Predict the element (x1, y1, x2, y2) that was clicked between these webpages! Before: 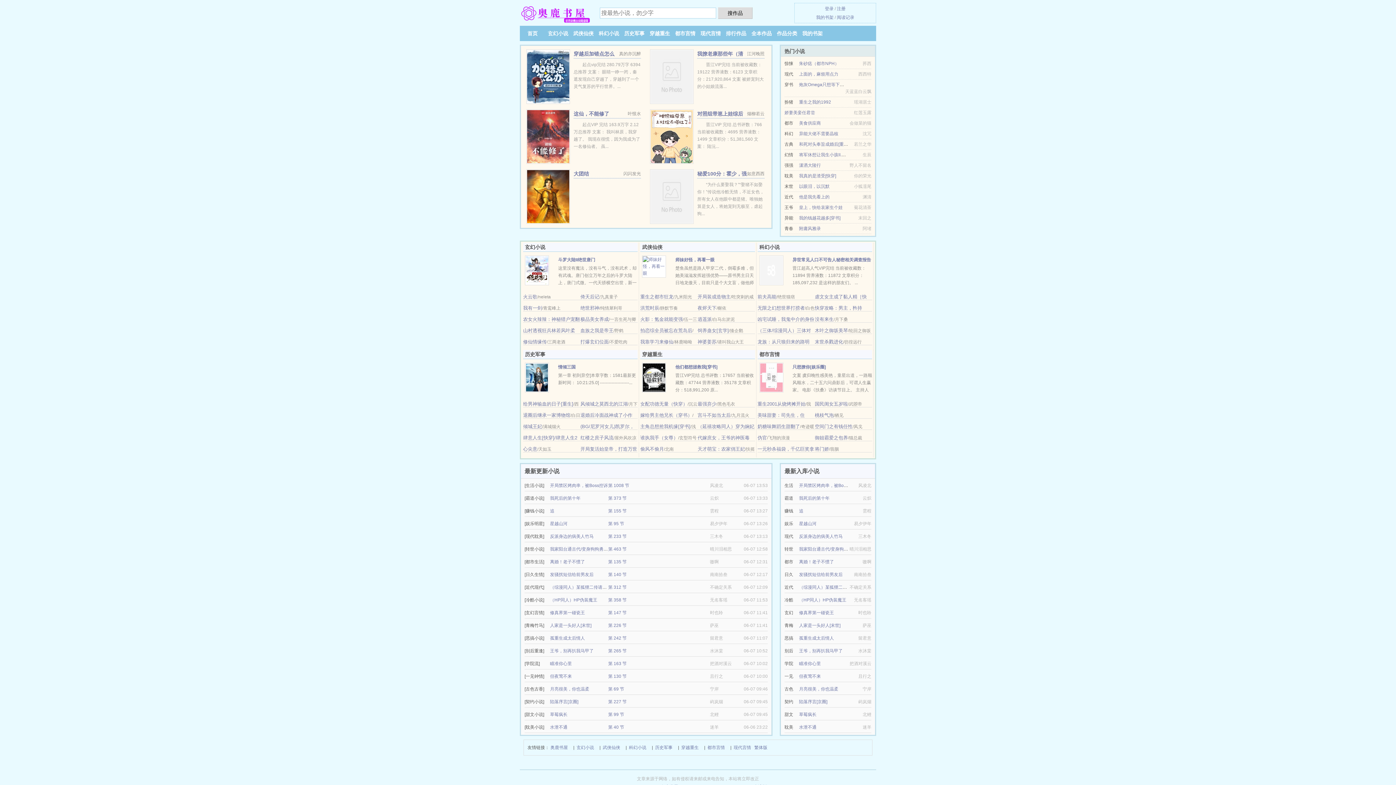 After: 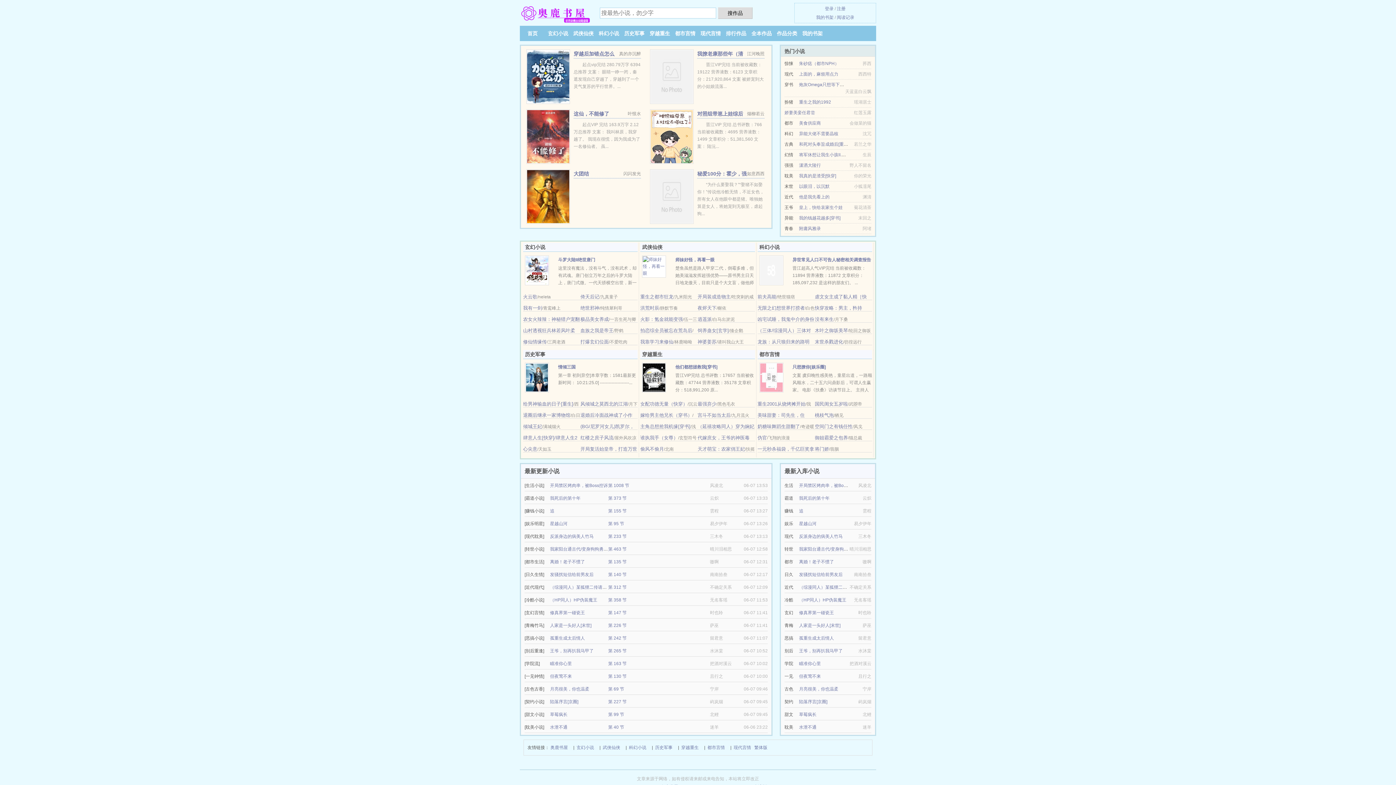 Action: bbox: (650, 193, 693, 198)